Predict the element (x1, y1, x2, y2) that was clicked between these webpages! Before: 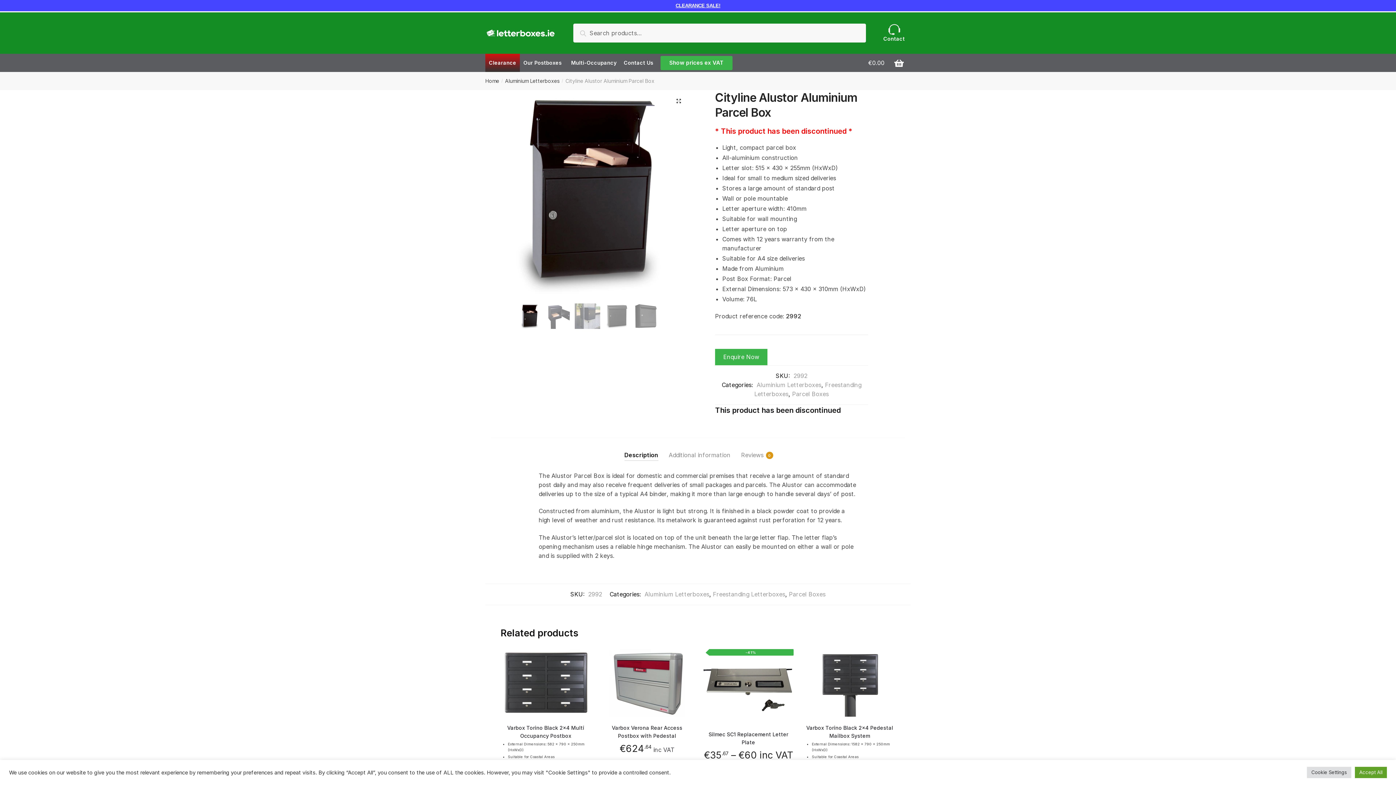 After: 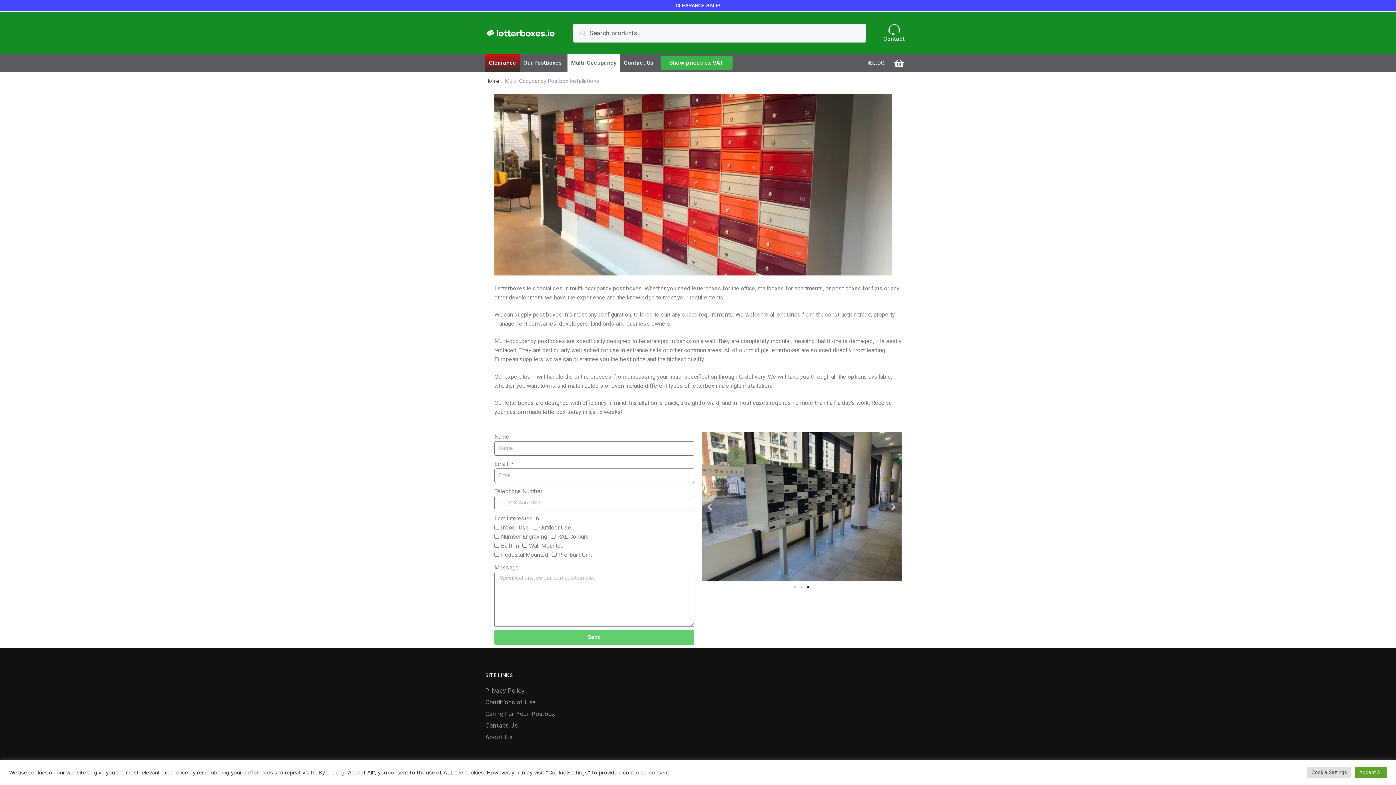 Action: label: Multi-Occupancy bbox: (567, 53, 620, 72)